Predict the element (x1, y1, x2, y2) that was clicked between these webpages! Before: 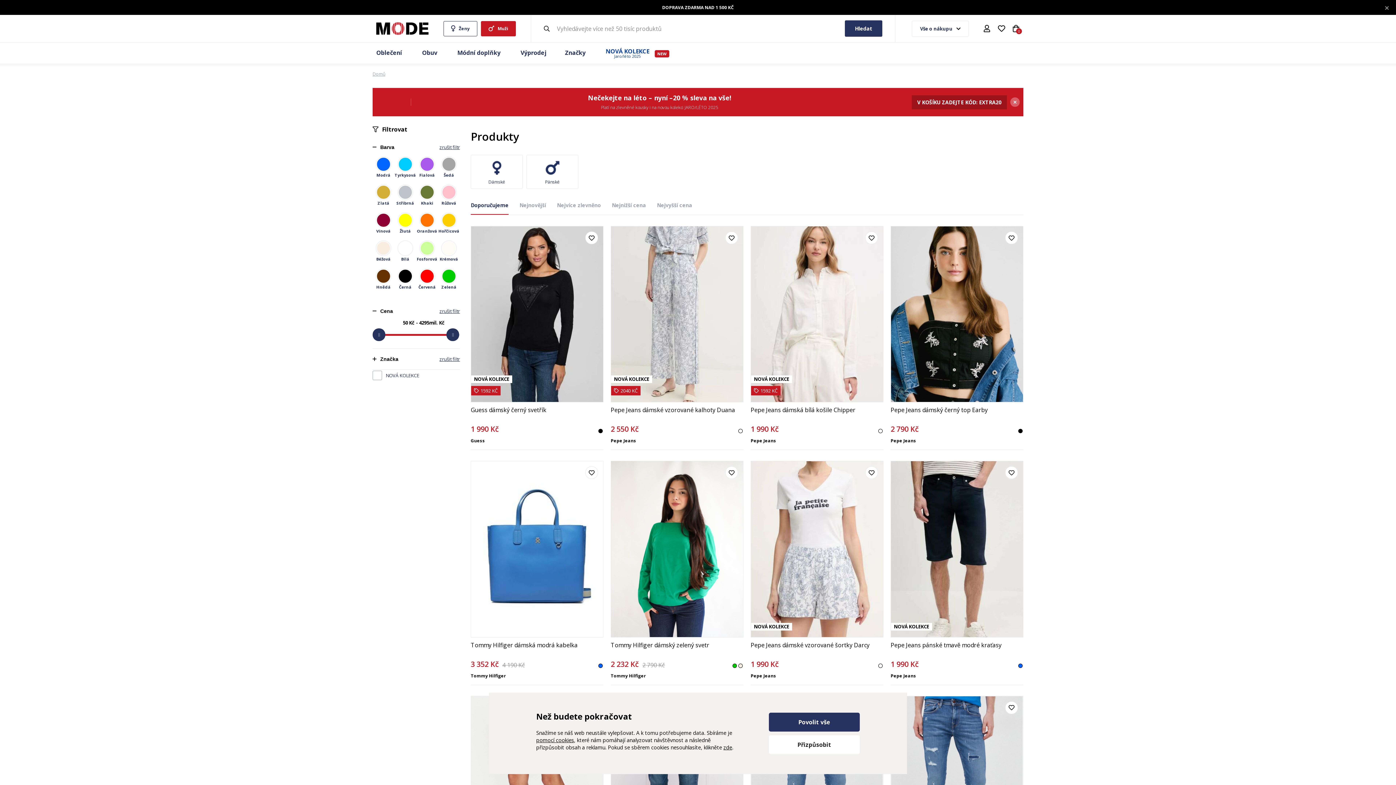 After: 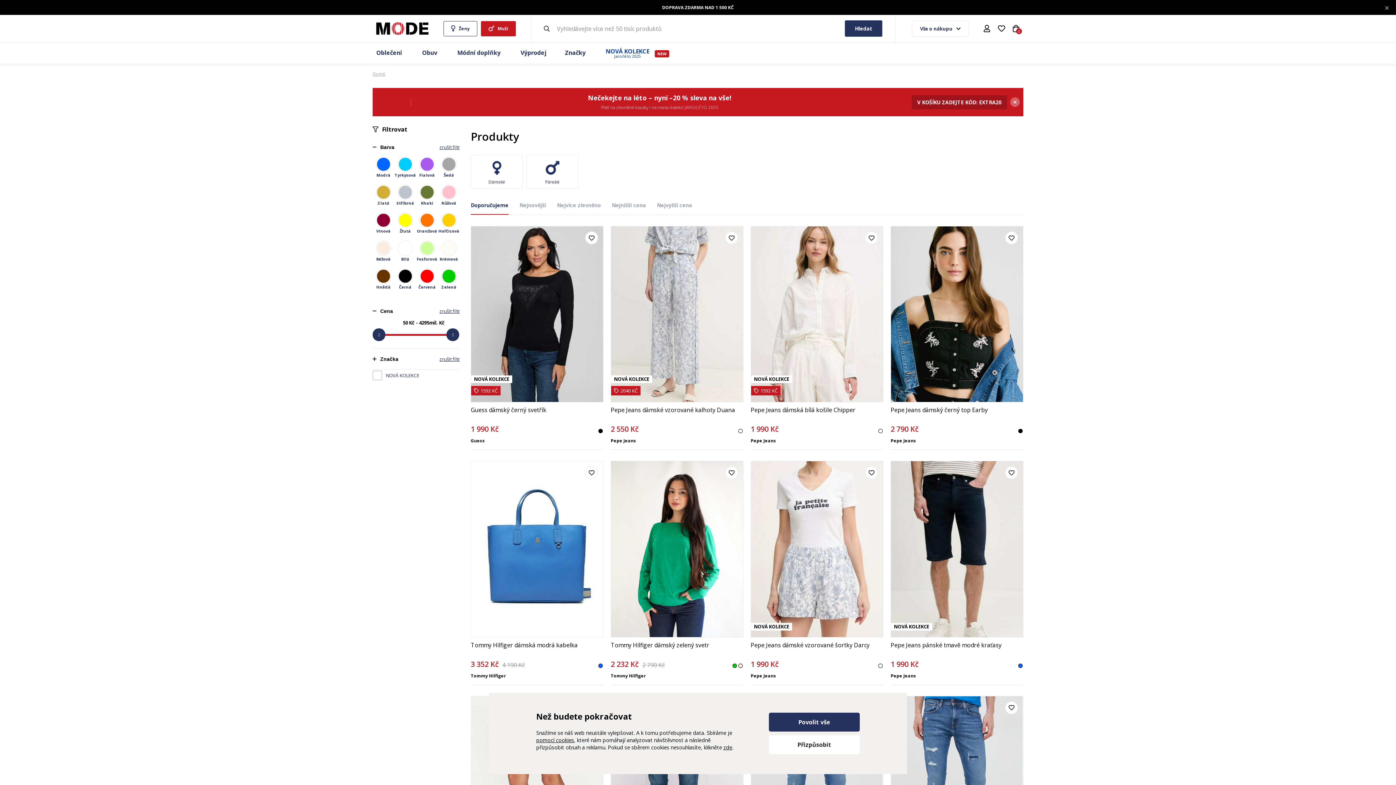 Action: bbox: (446, 328, 459, 341)